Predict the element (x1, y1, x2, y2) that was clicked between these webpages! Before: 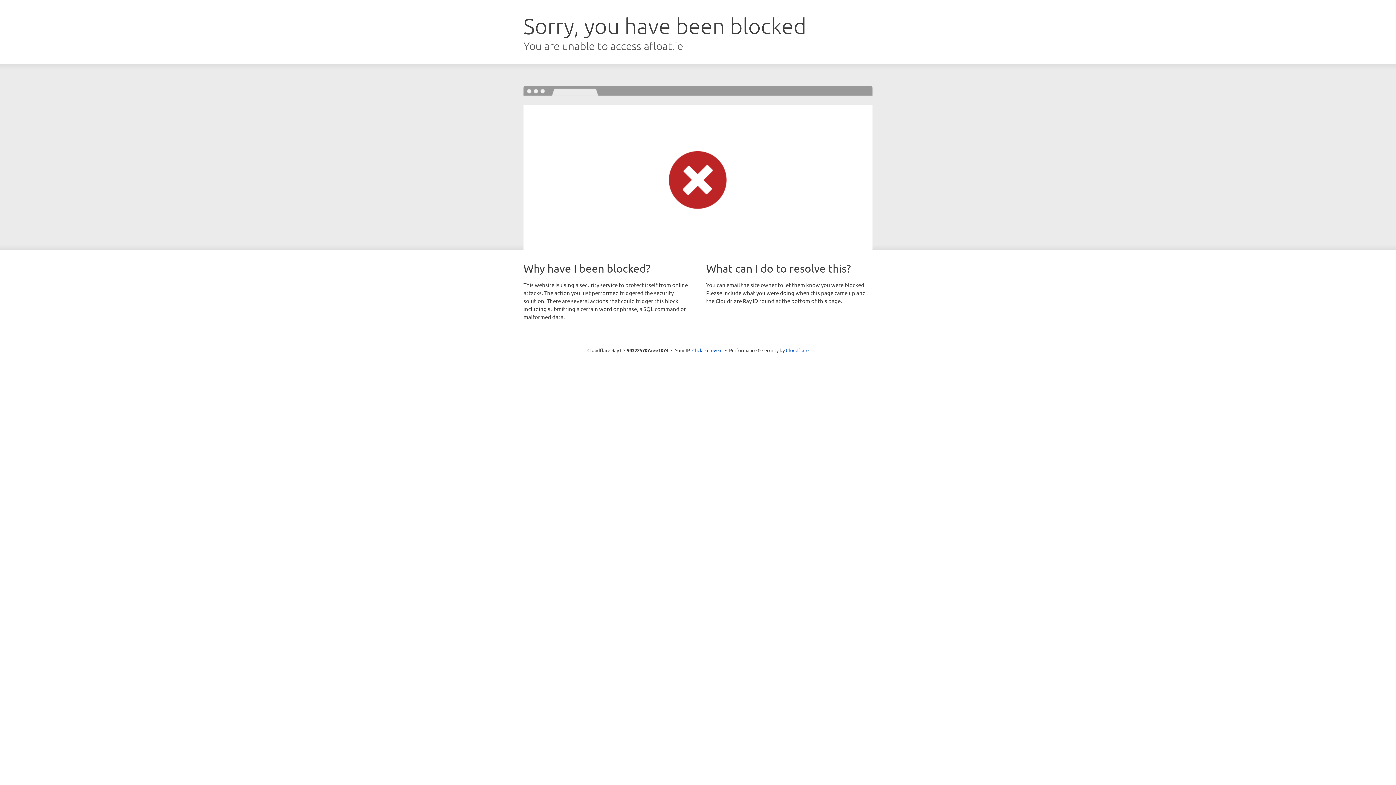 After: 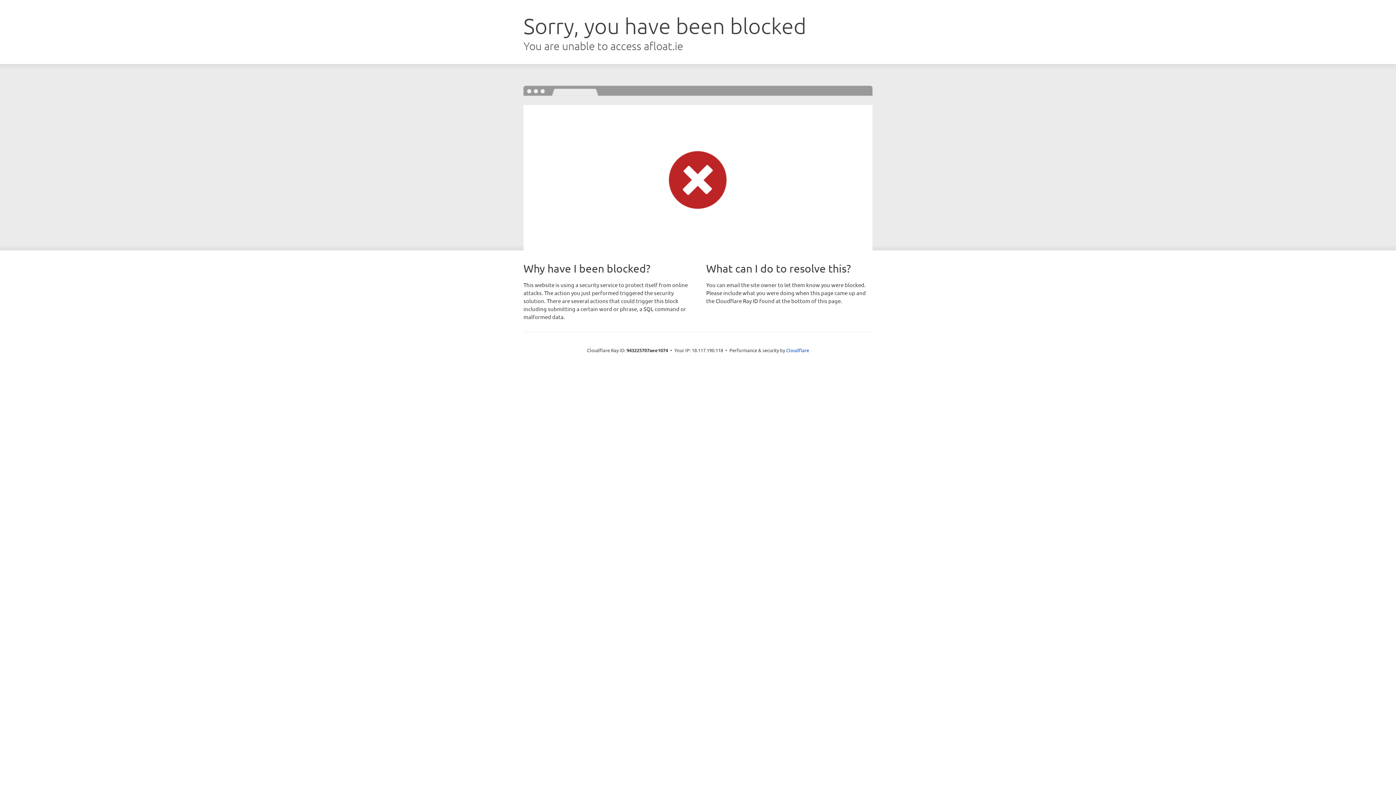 Action: label: Click to reveal bbox: (692, 346, 722, 353)